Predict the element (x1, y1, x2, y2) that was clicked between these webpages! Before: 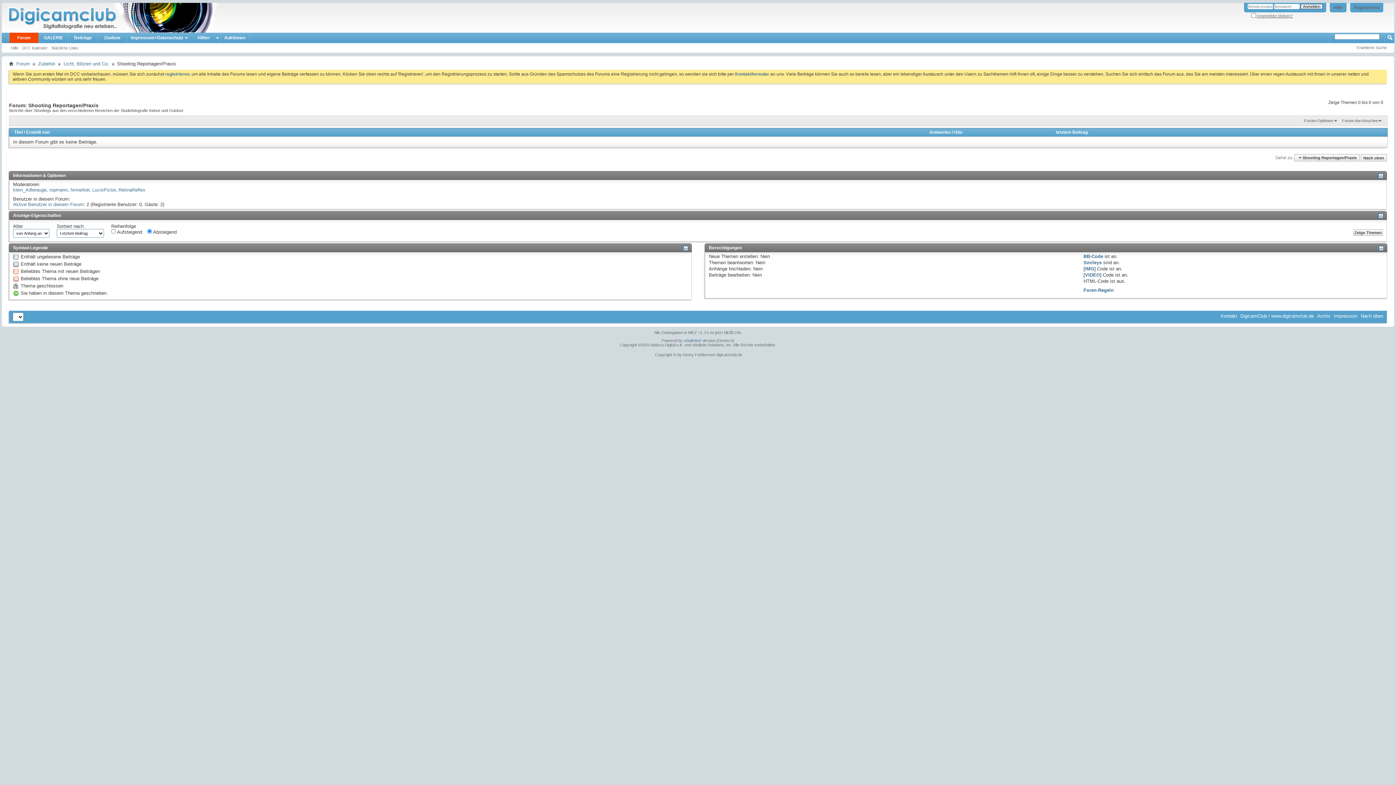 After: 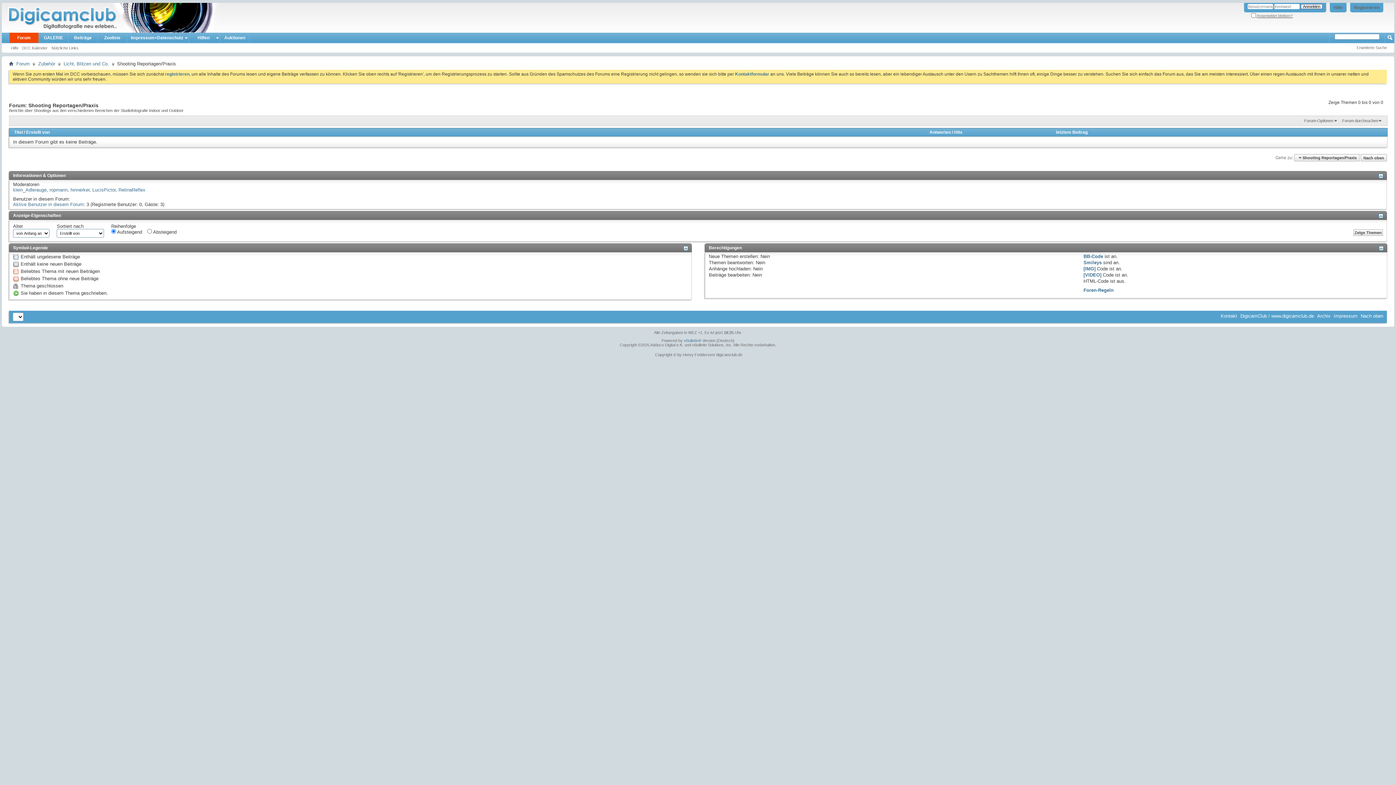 Action: bbox: (26, 129, 49, 134) label: Erstellt von